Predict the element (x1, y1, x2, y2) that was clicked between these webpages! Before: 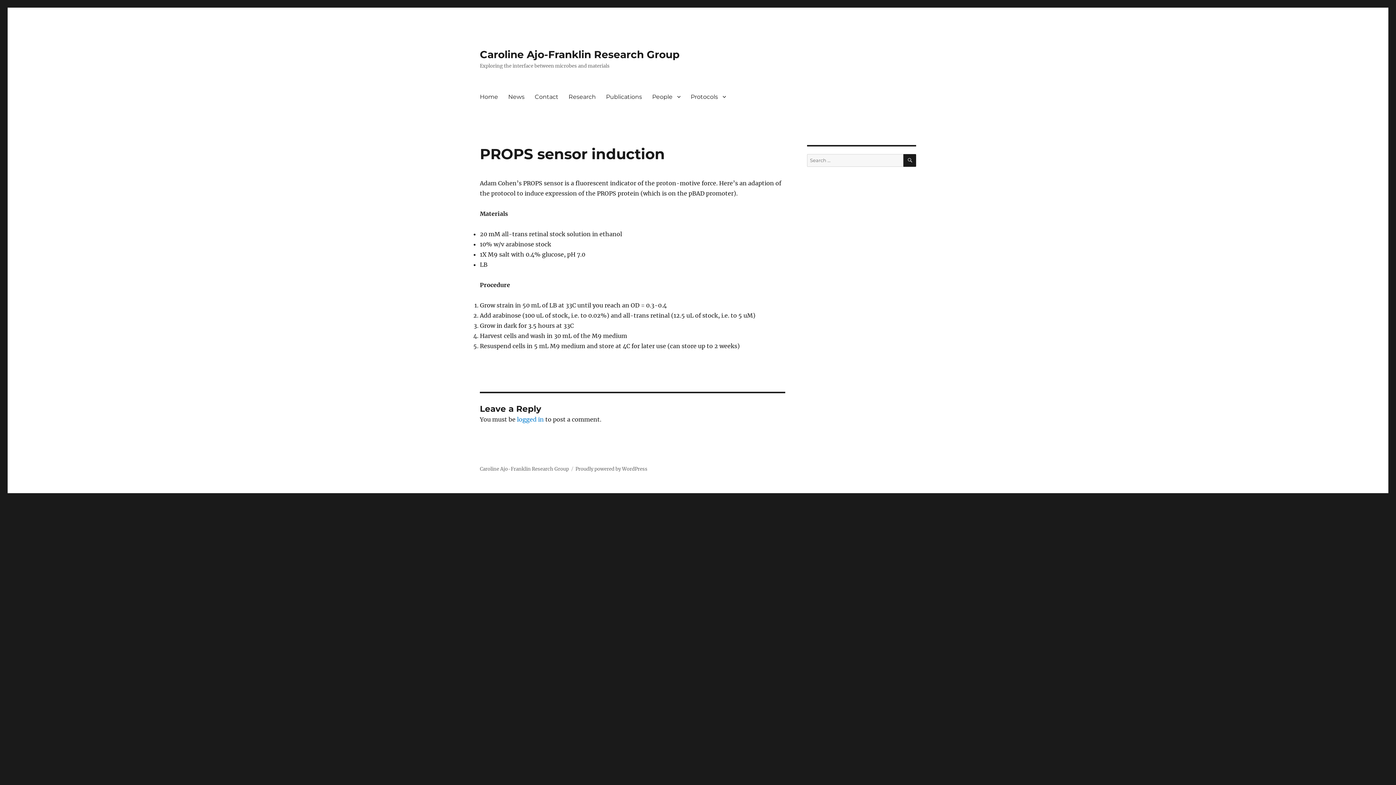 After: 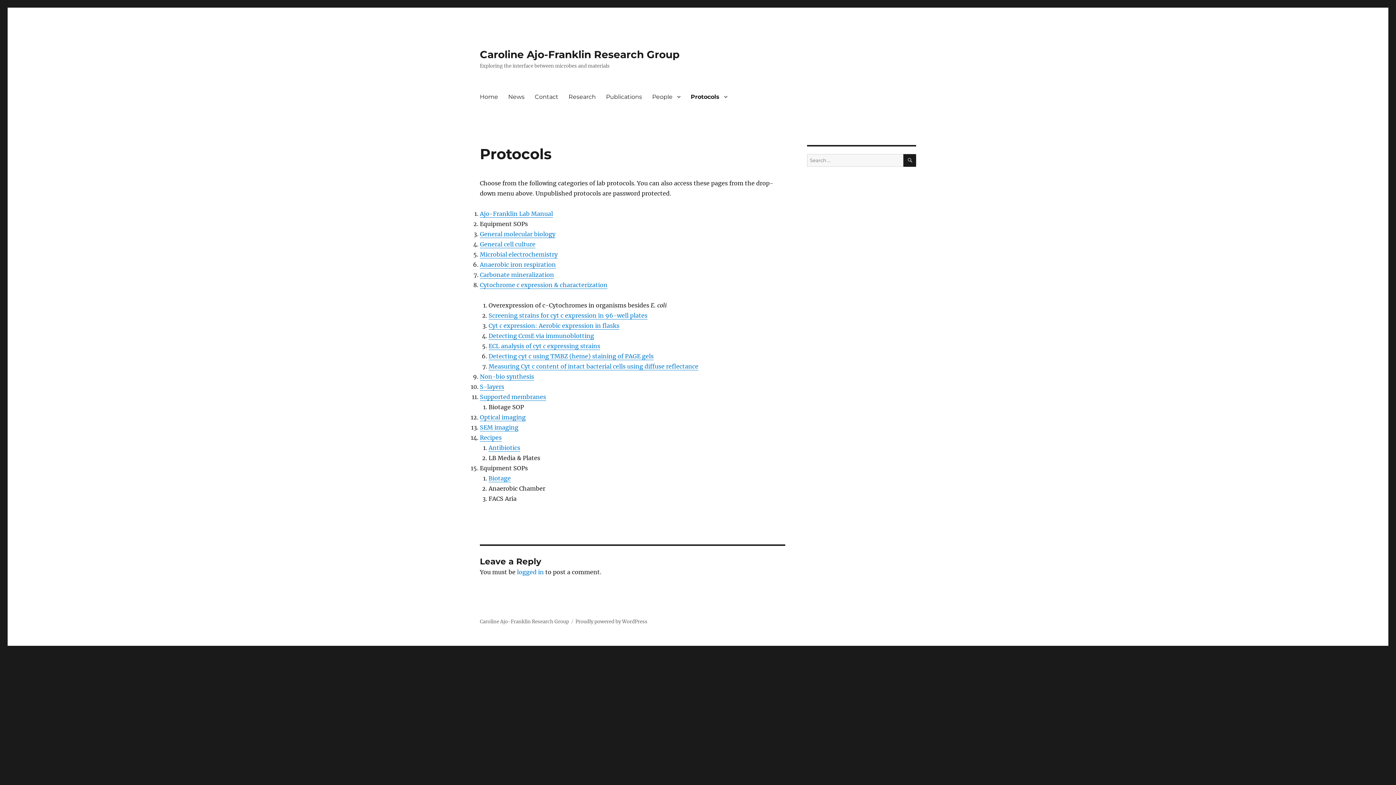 Action: bbox: (685, 89, 731, 104) label: Protocols